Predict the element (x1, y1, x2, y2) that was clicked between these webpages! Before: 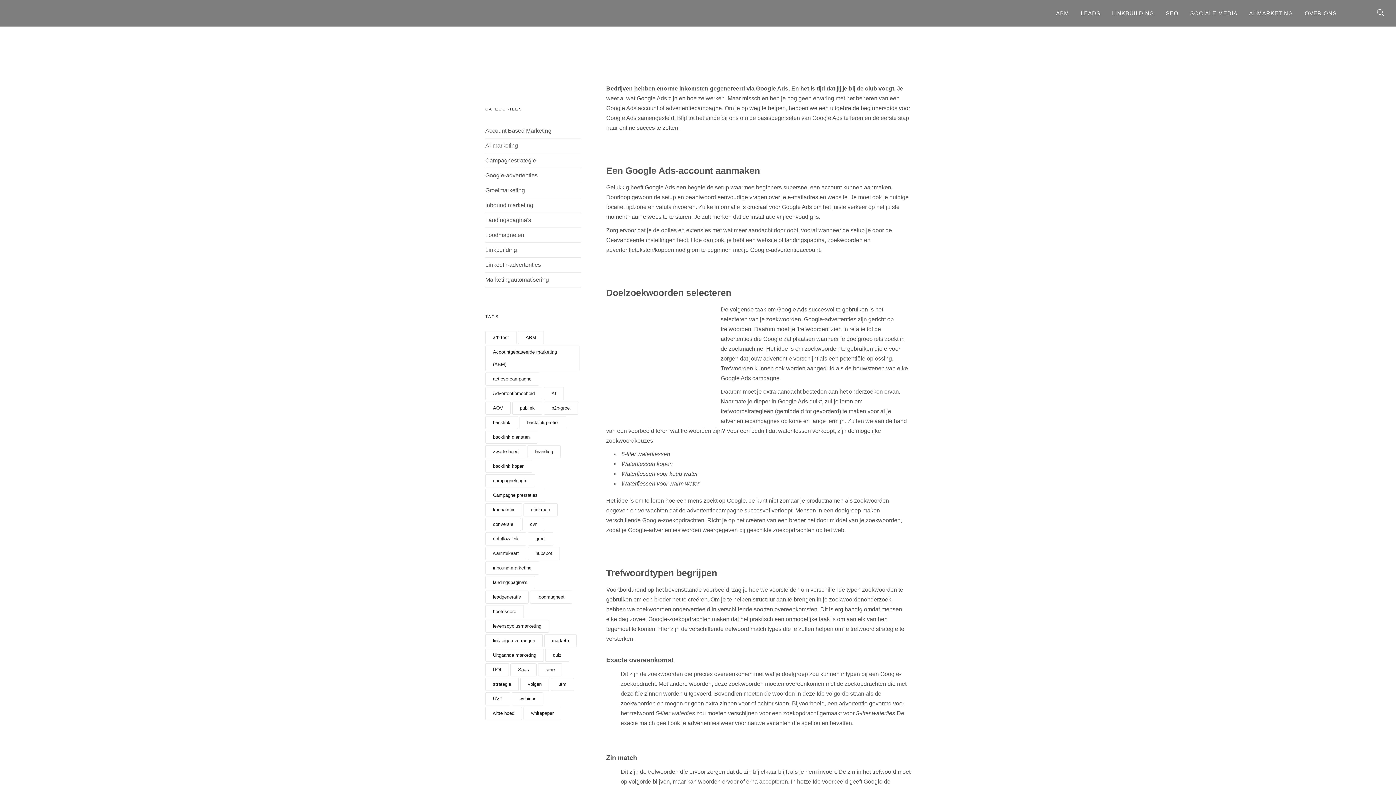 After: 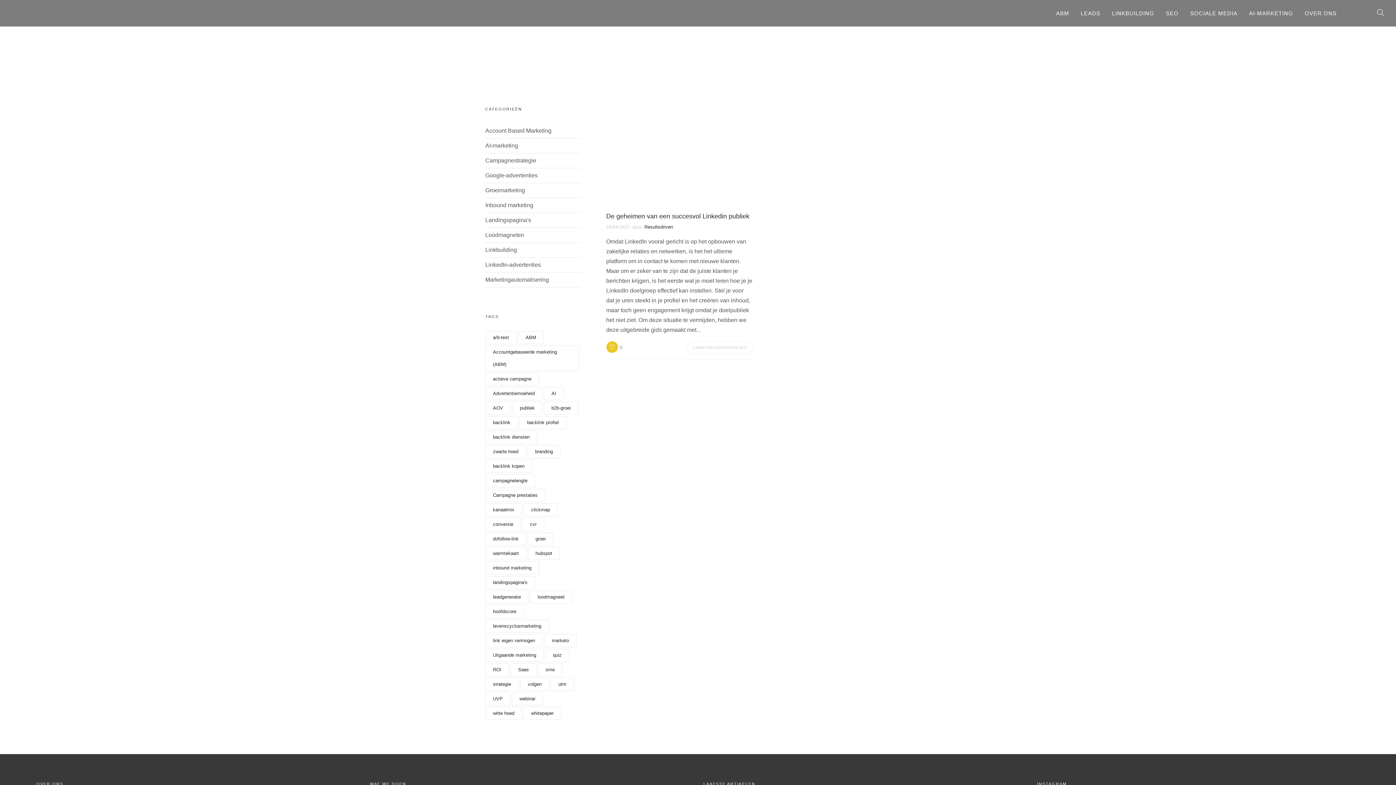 Action: bbox: (512, 401, 542, 414) label: audience (1 item)